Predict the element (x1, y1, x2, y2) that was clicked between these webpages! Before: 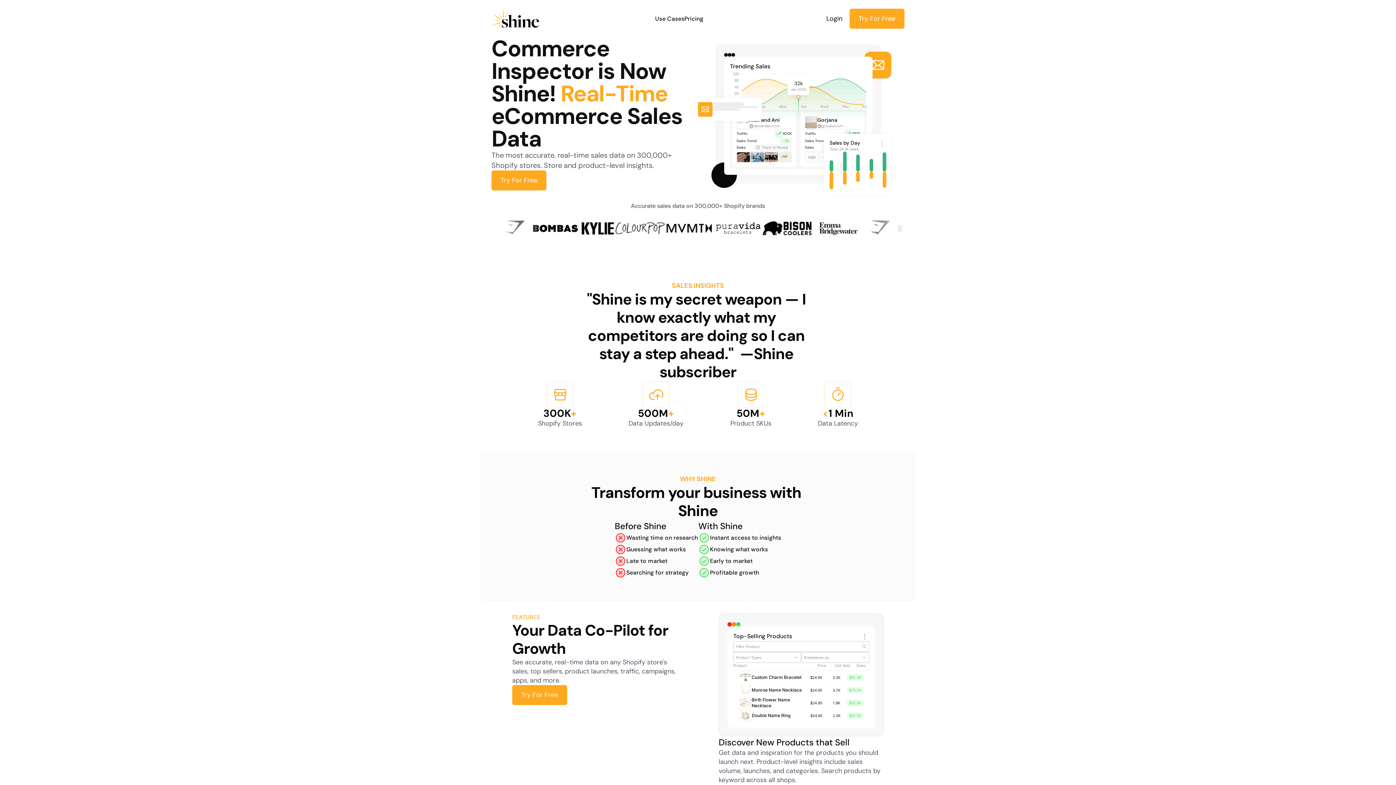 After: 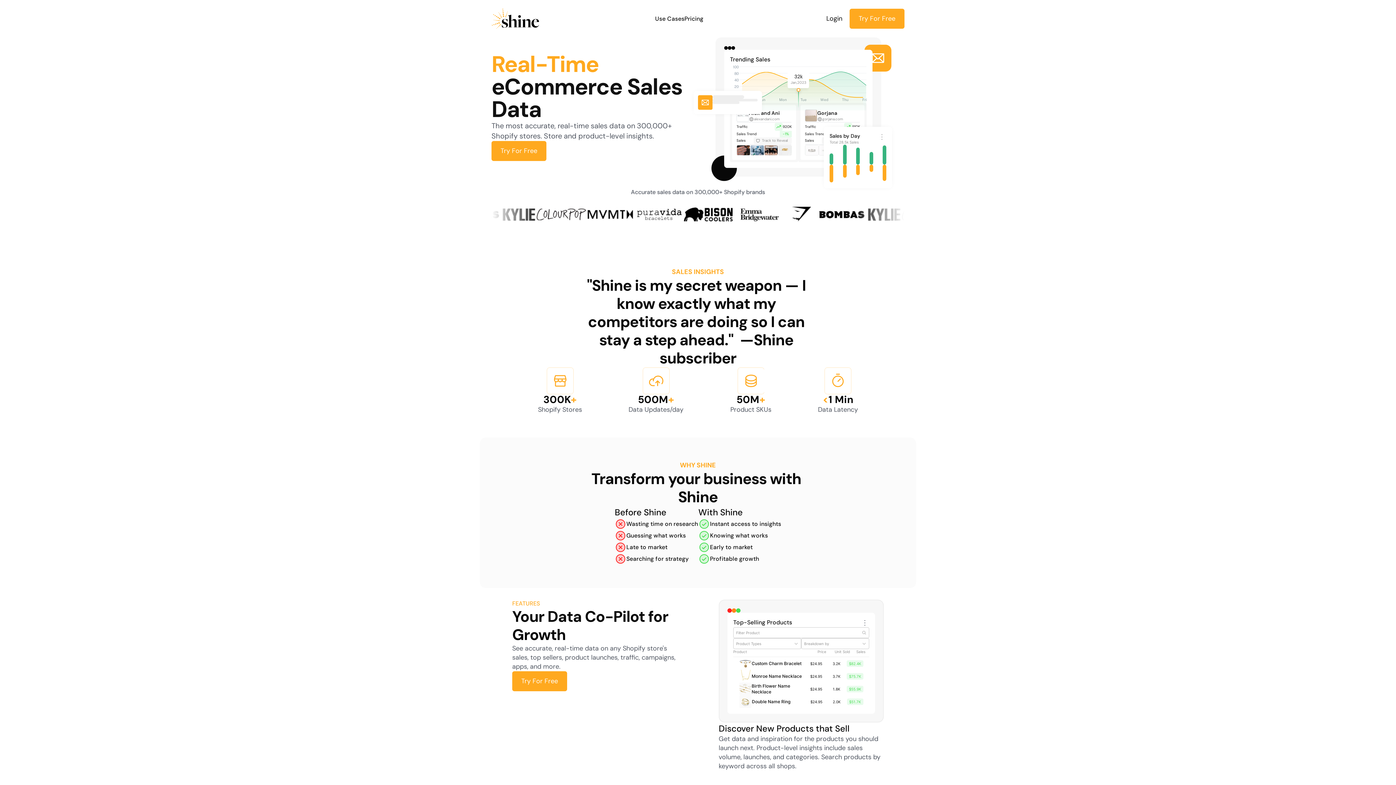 Action: bbox: (491, 8, 539, 28)